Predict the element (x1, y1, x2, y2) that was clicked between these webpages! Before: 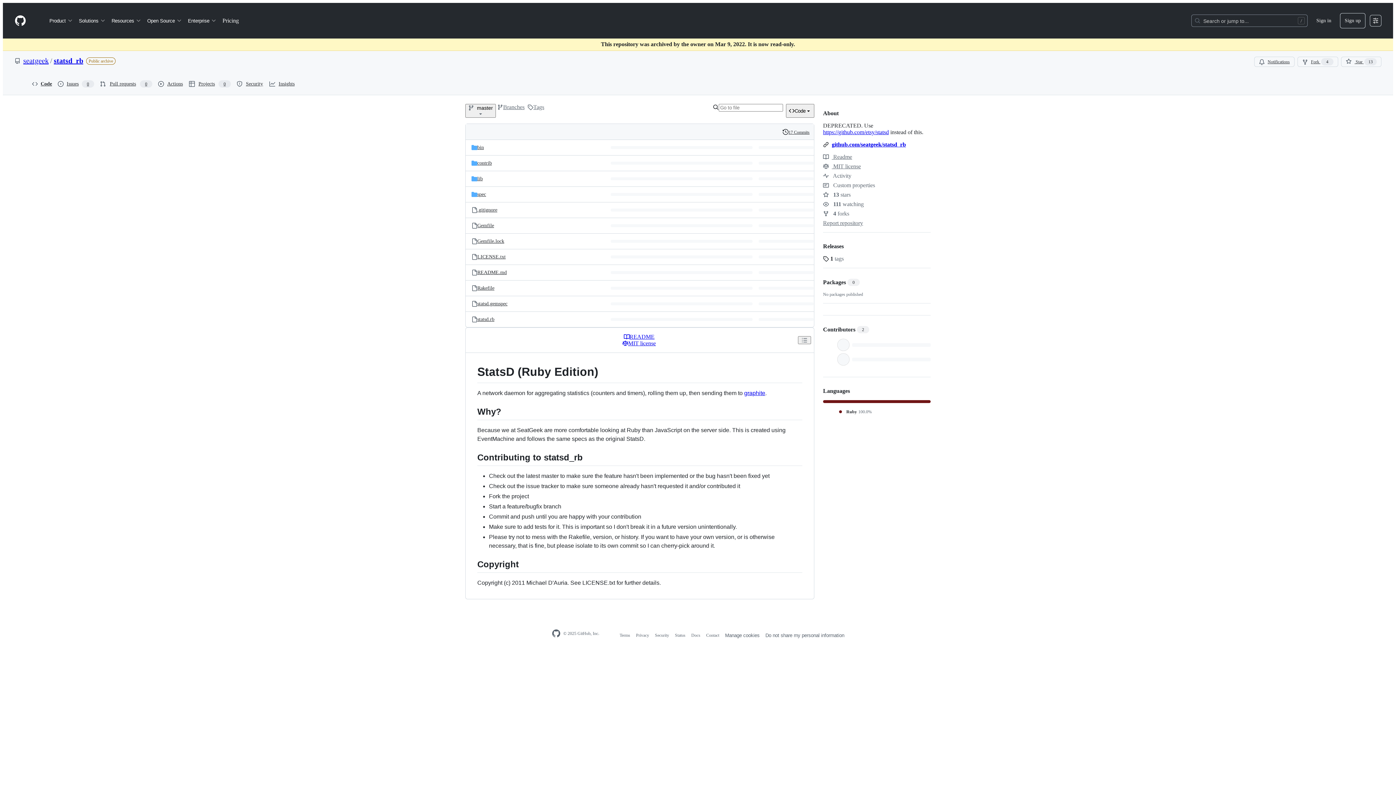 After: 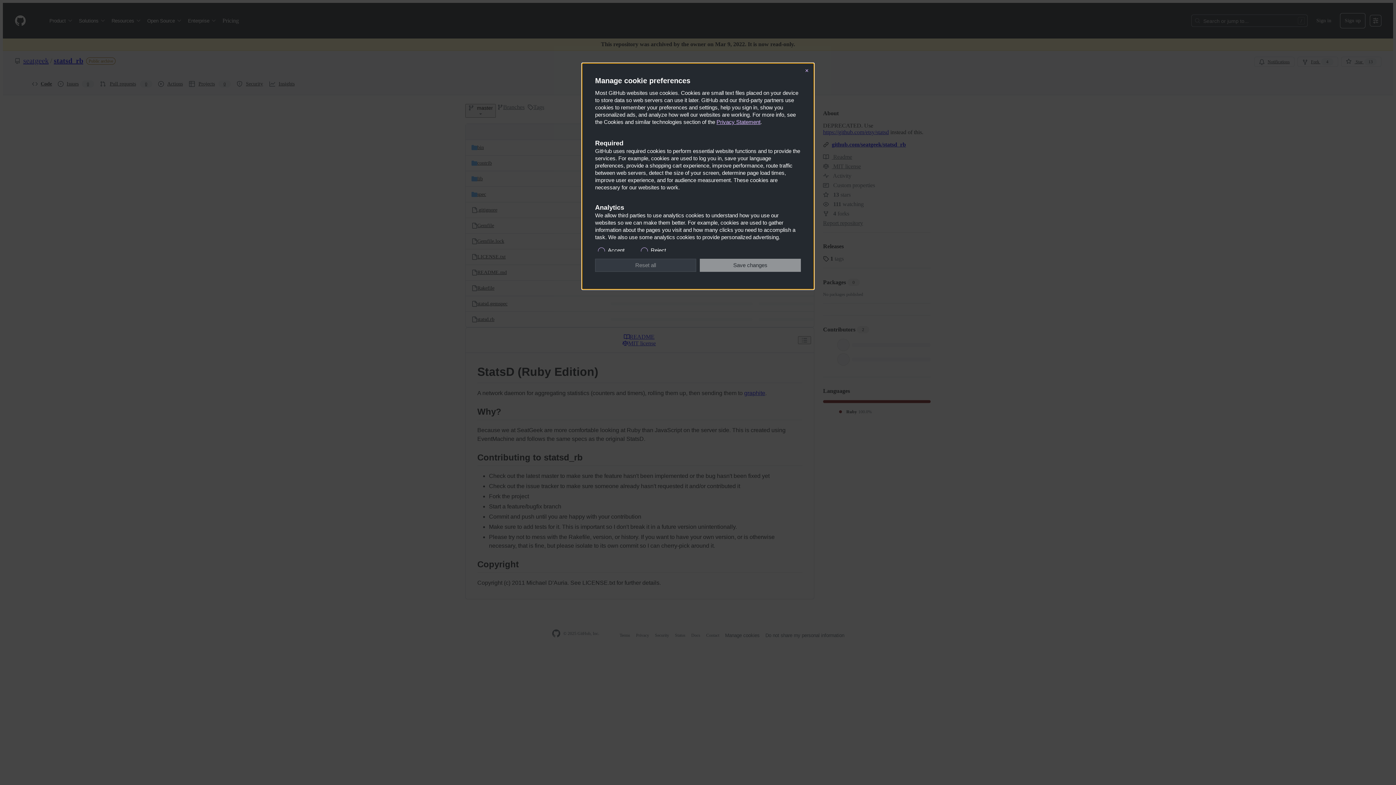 Action: bbox: (725, 633, 759, 638) label: Manage cookies